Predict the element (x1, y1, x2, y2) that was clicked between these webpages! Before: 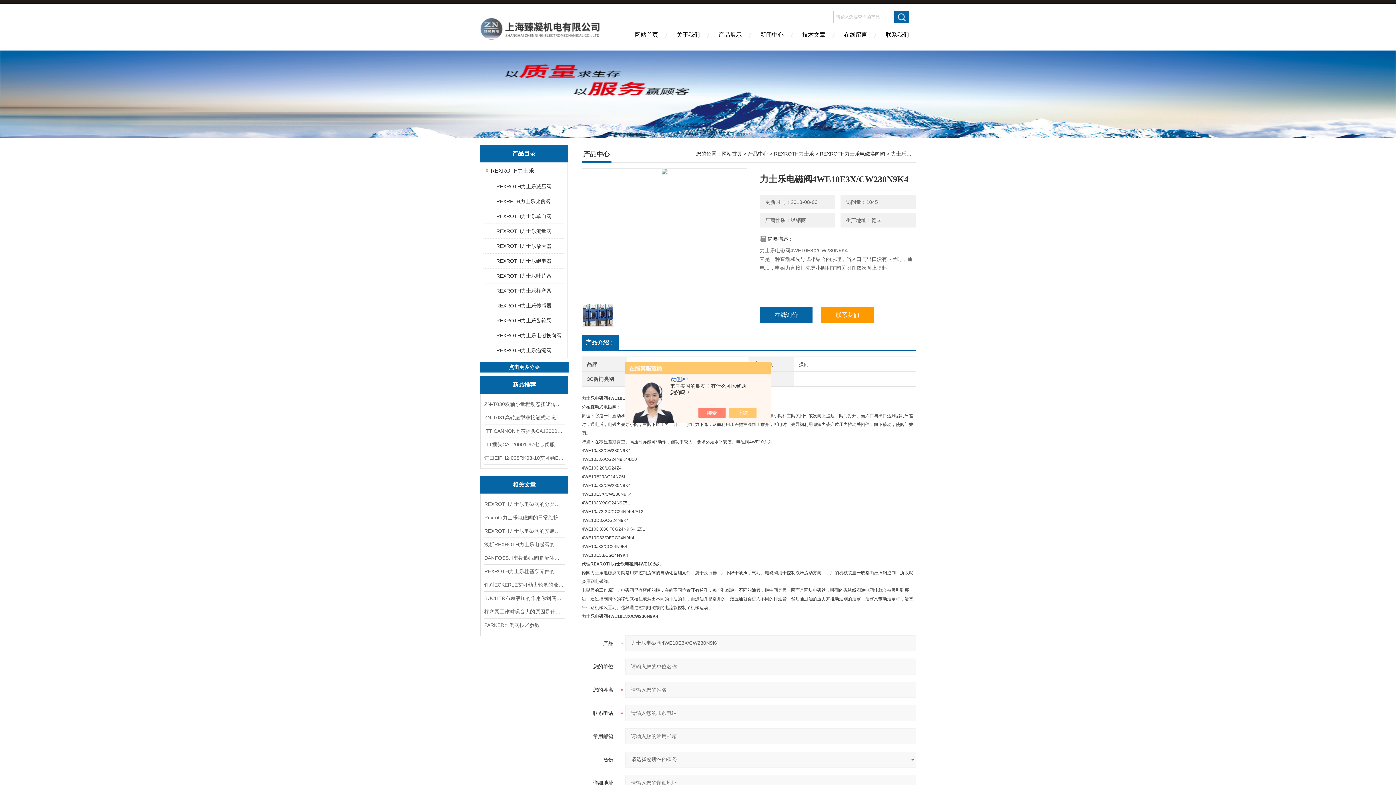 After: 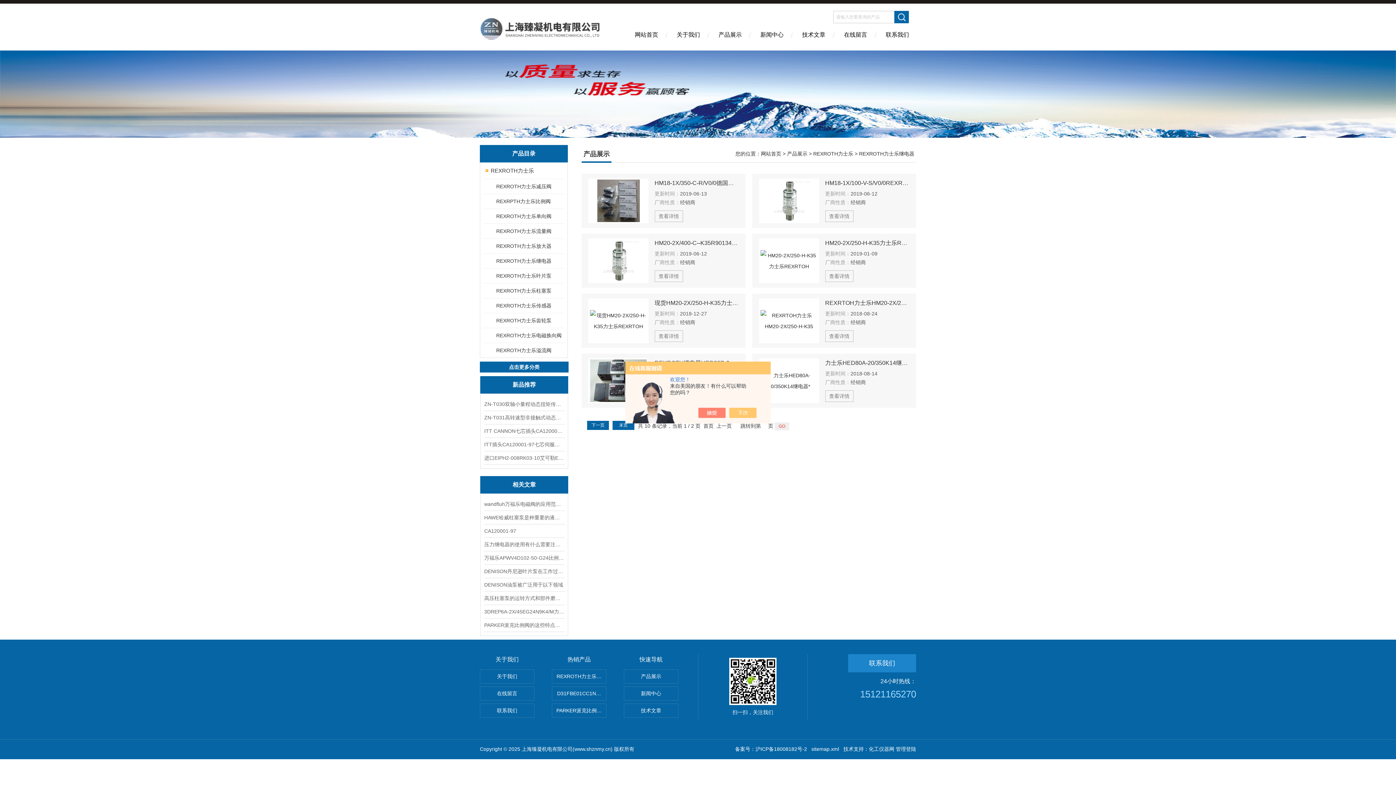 Action: bbox: (489, 253, 563, 268) label: REXROTH力士乐继电器